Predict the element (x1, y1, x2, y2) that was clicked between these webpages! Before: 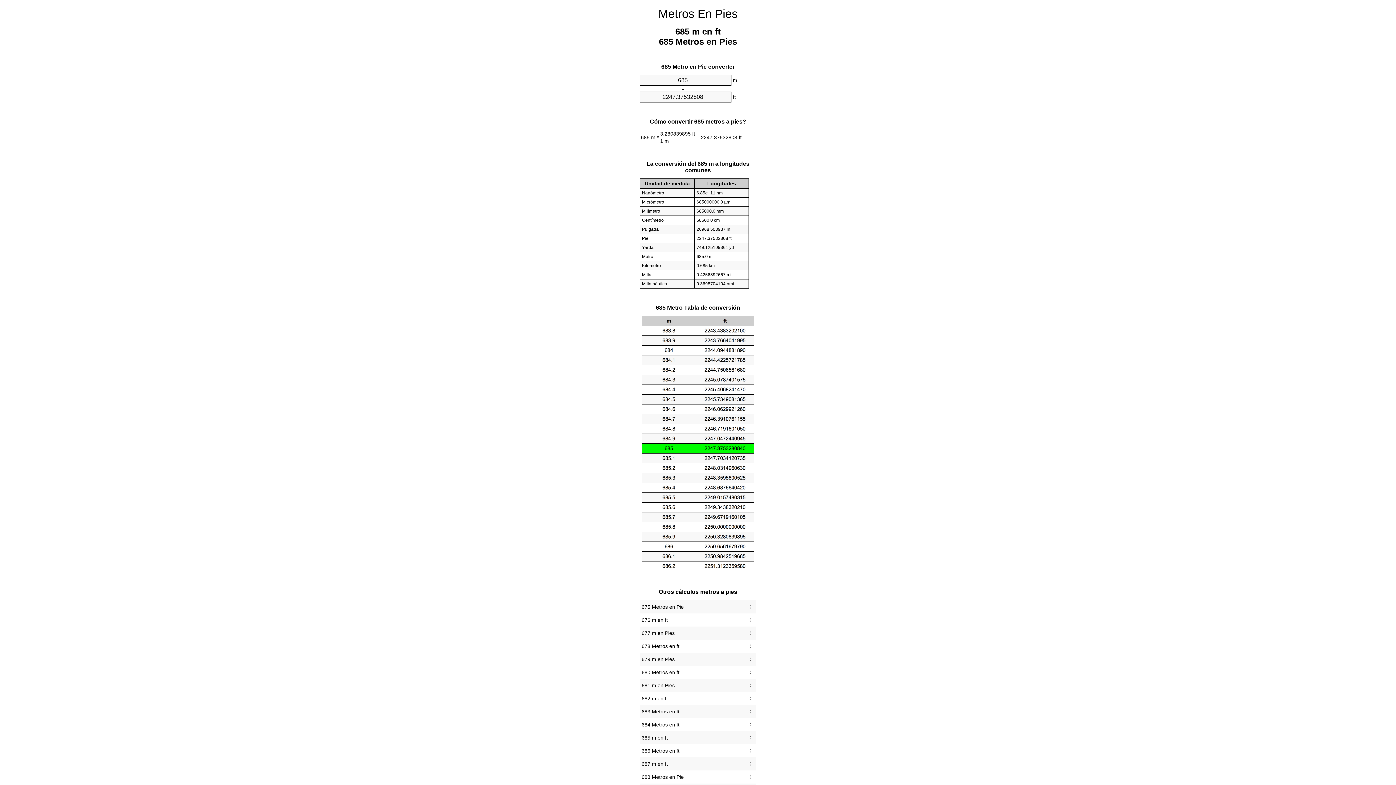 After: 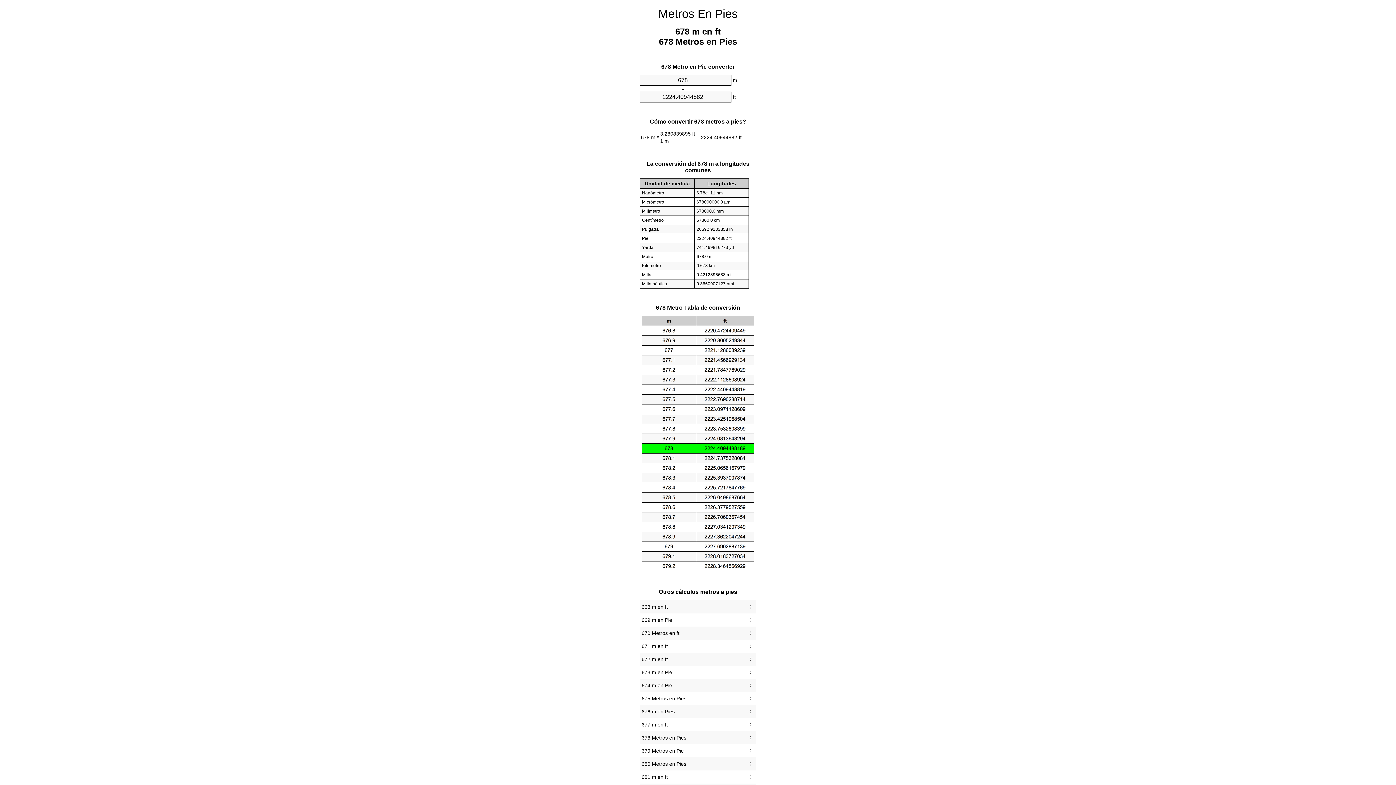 Action: label: 678 Metros en ft bbox: (641, 641, 754, 651)